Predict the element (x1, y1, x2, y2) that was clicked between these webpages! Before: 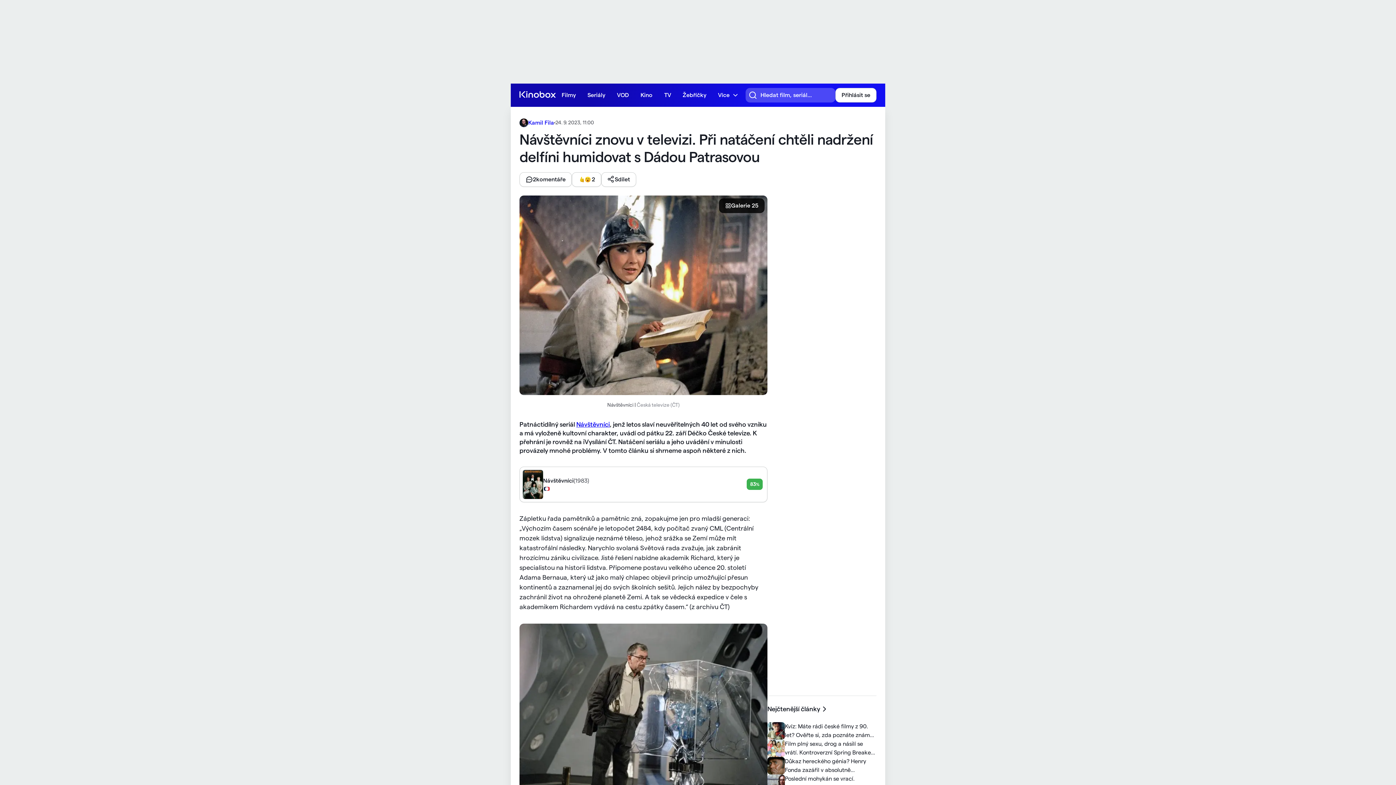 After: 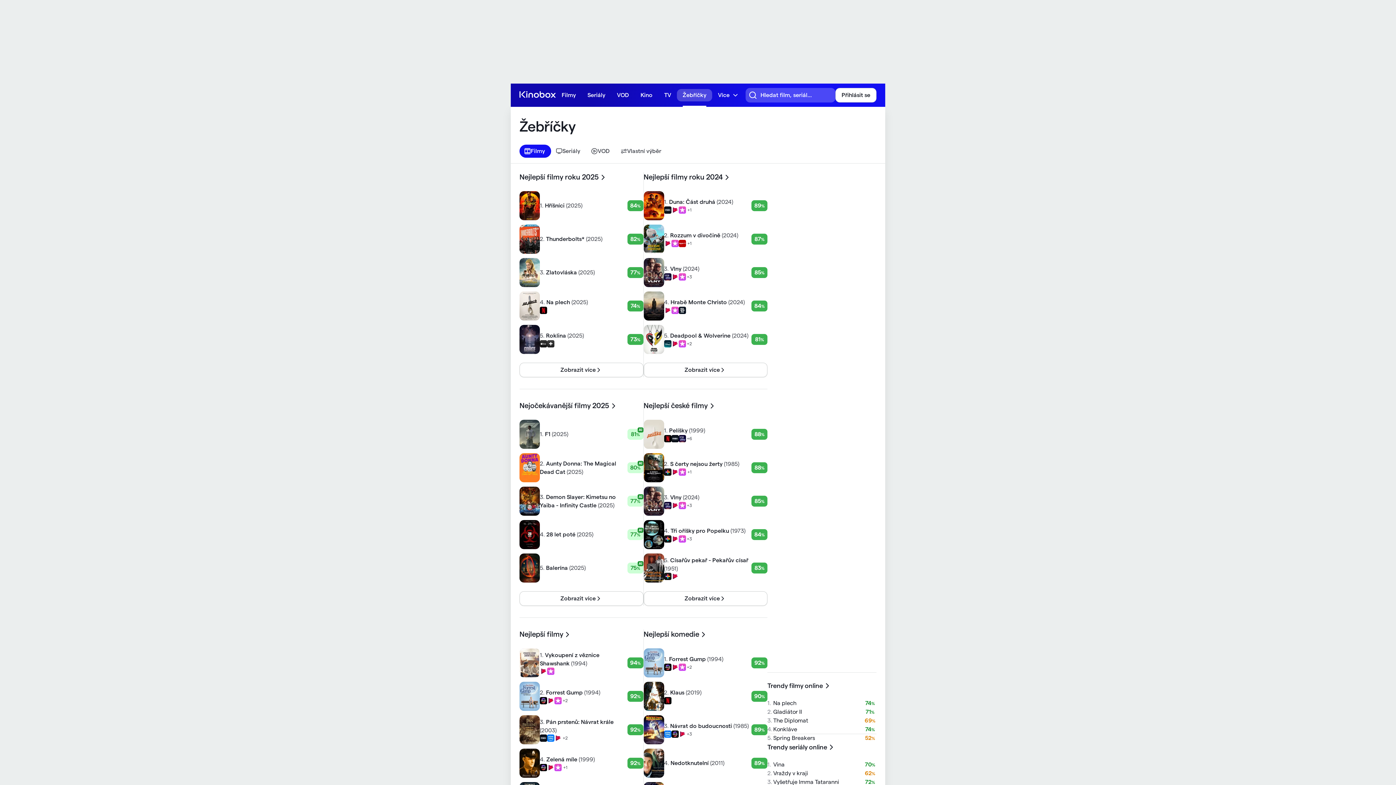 Action: label: Žebříčky bbox: (677, 89, 712, 101)